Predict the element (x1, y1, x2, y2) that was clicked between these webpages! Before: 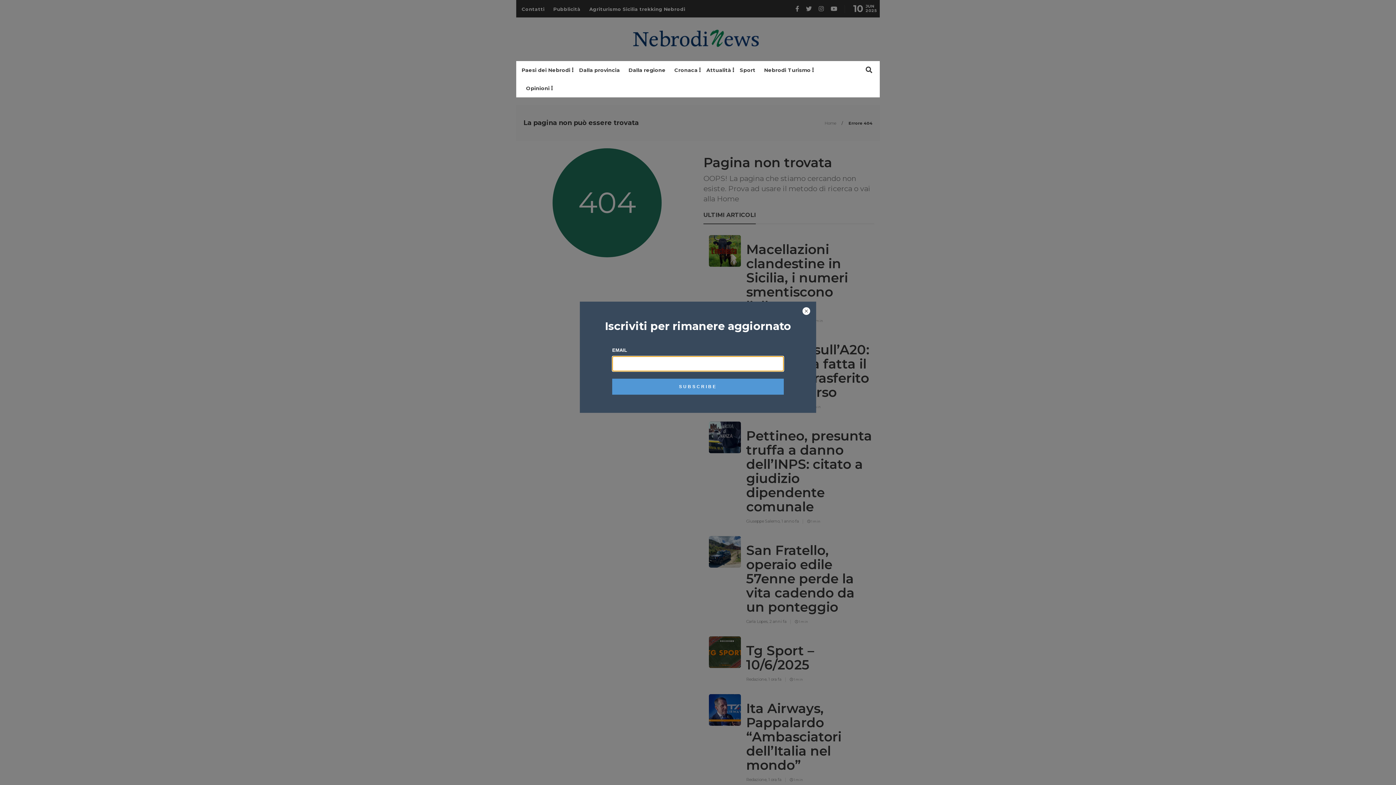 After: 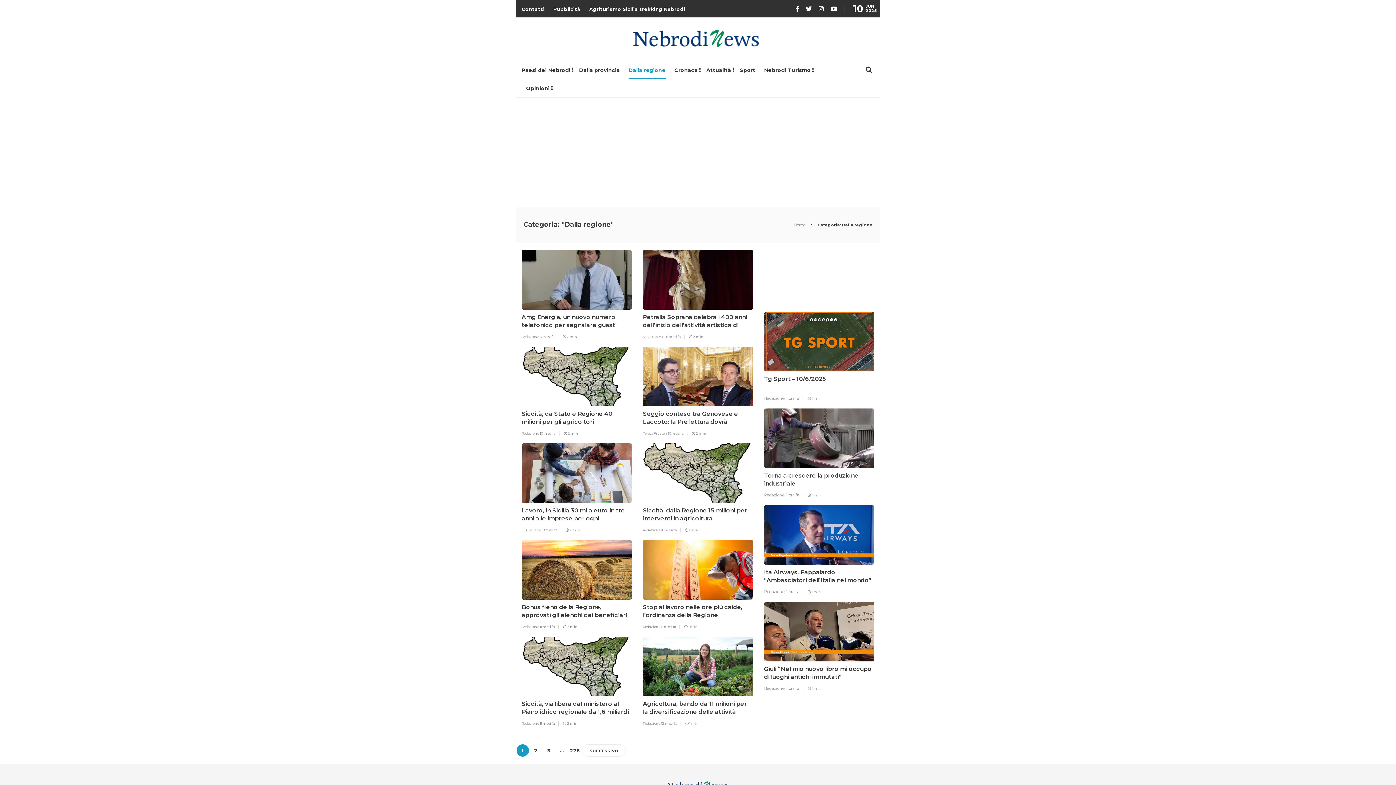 Action: label: Dalla regione bbox: (628, 60, 665, 79)